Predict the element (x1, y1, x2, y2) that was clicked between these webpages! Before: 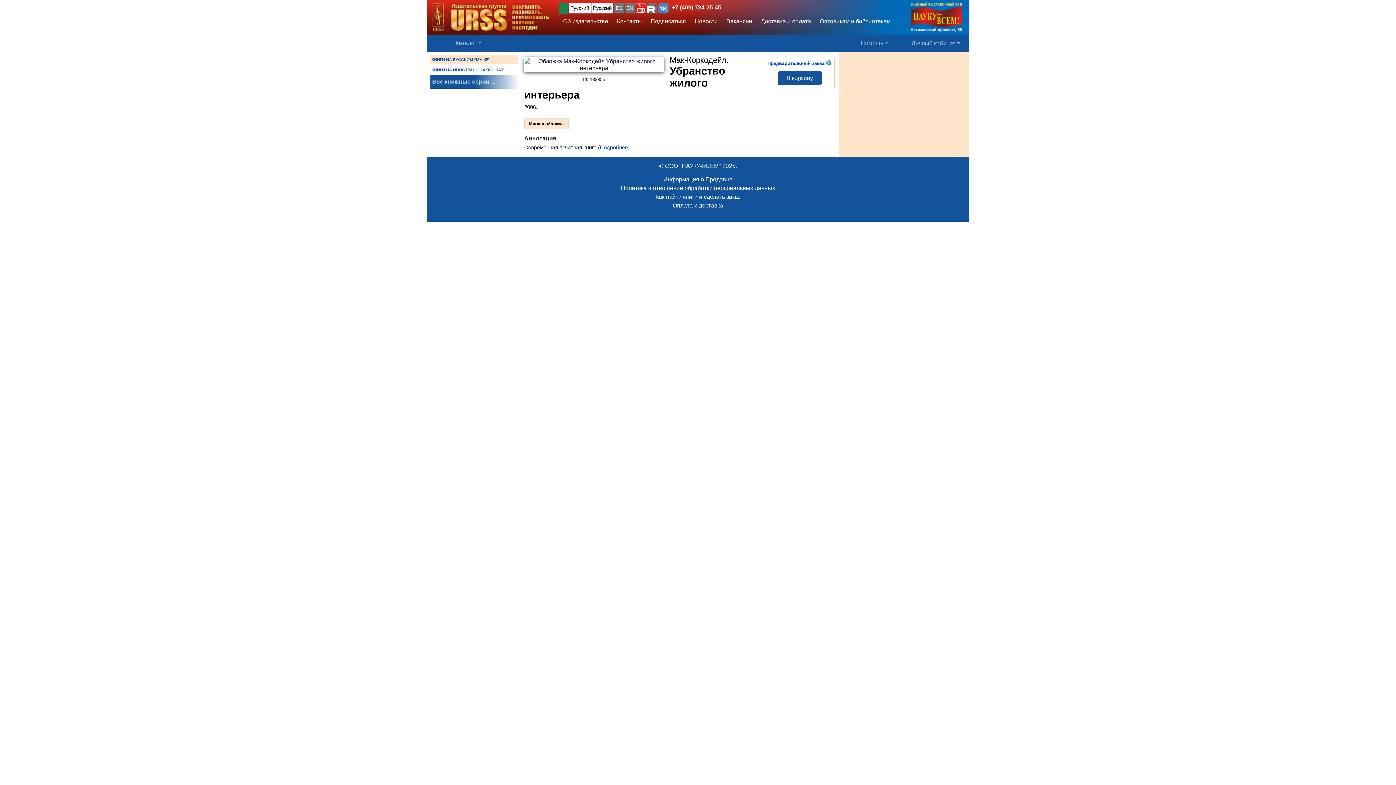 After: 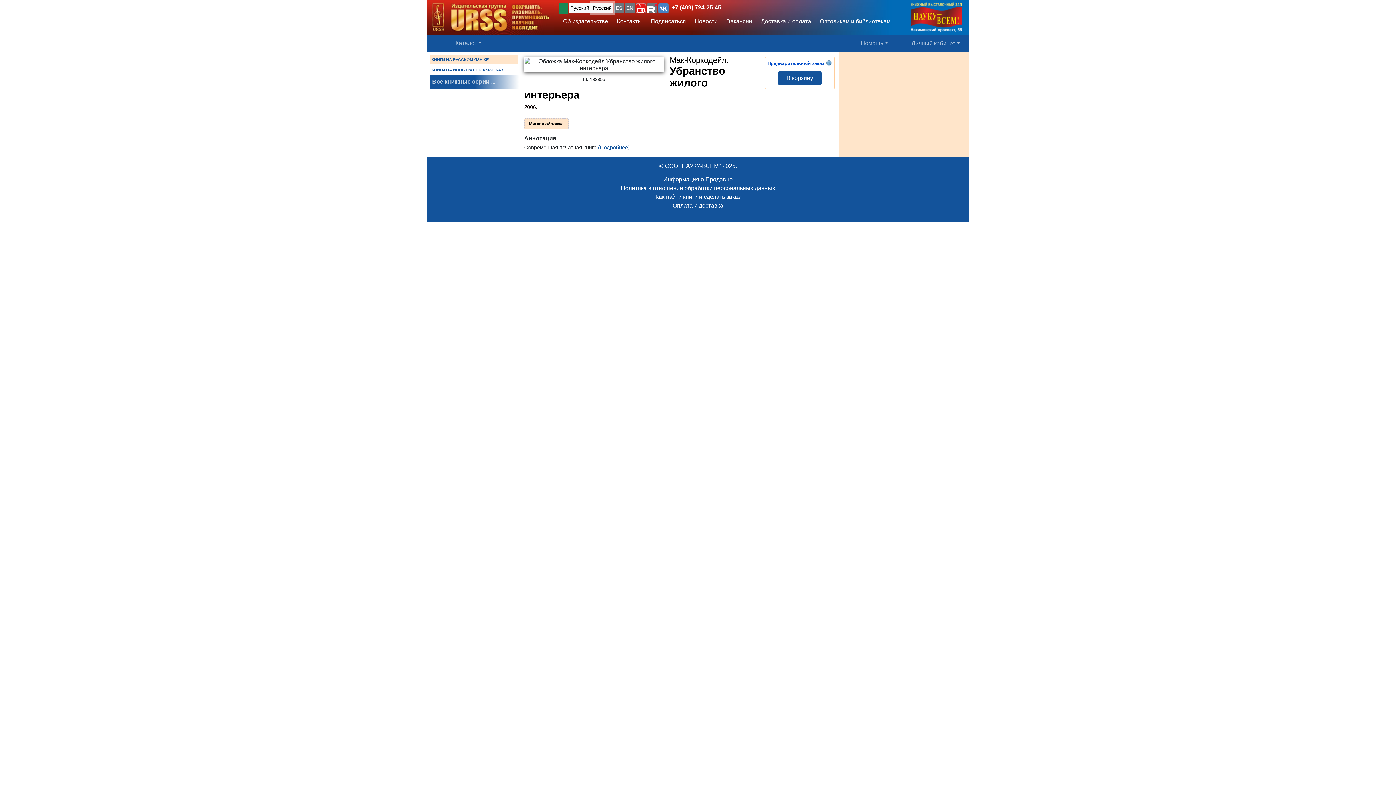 Action: bbox: (591, 2, 613, 13) label: Русский